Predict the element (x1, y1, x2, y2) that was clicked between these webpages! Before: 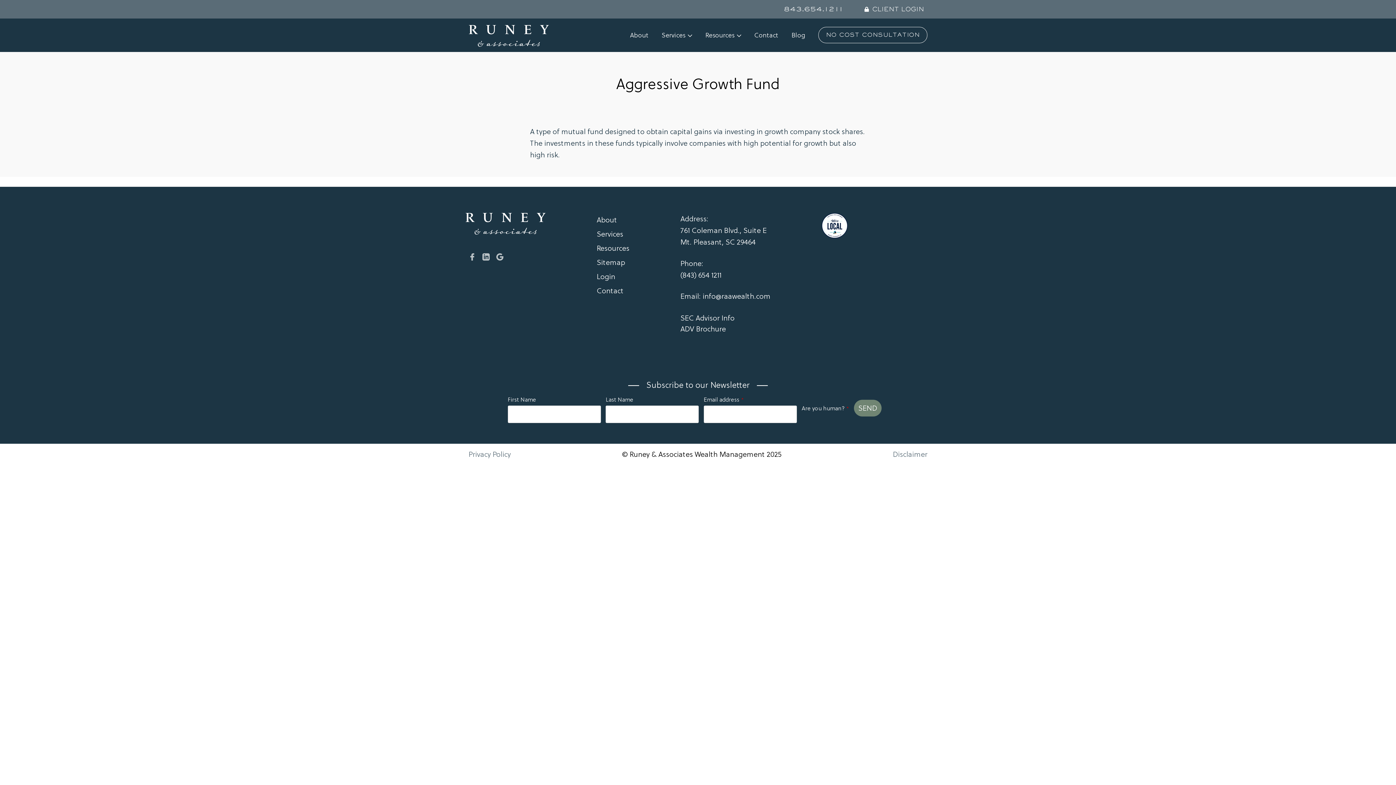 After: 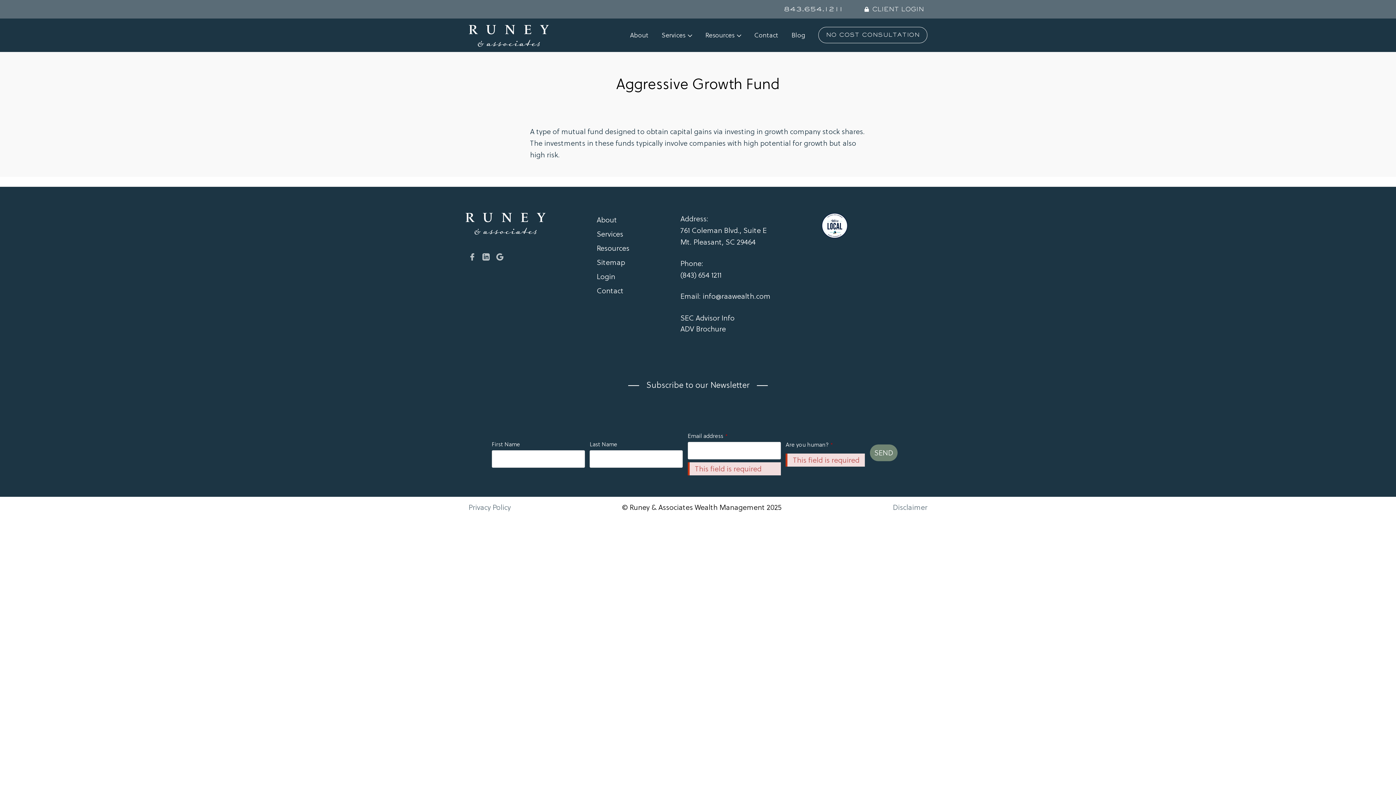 Action: bbox: (854, 399, 881, 416) label: SEND